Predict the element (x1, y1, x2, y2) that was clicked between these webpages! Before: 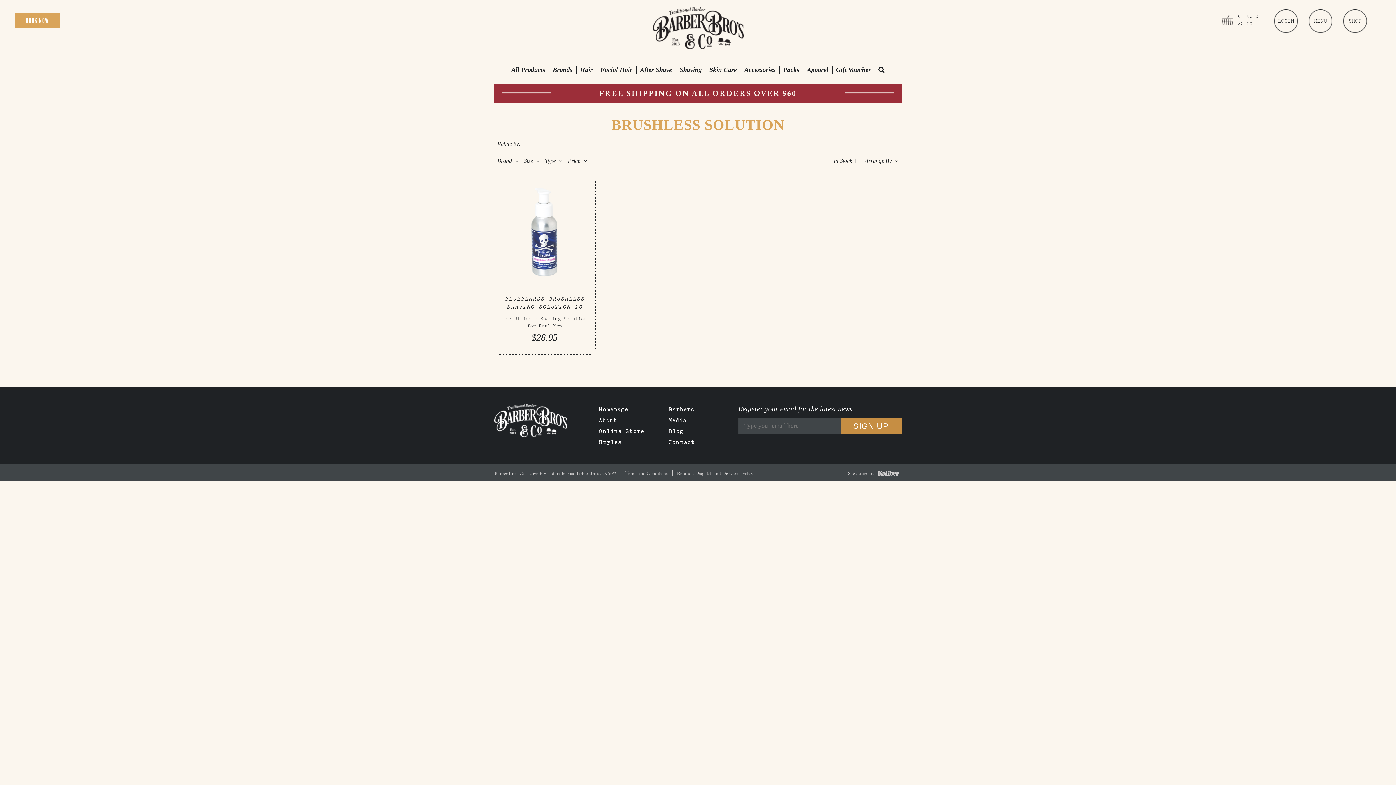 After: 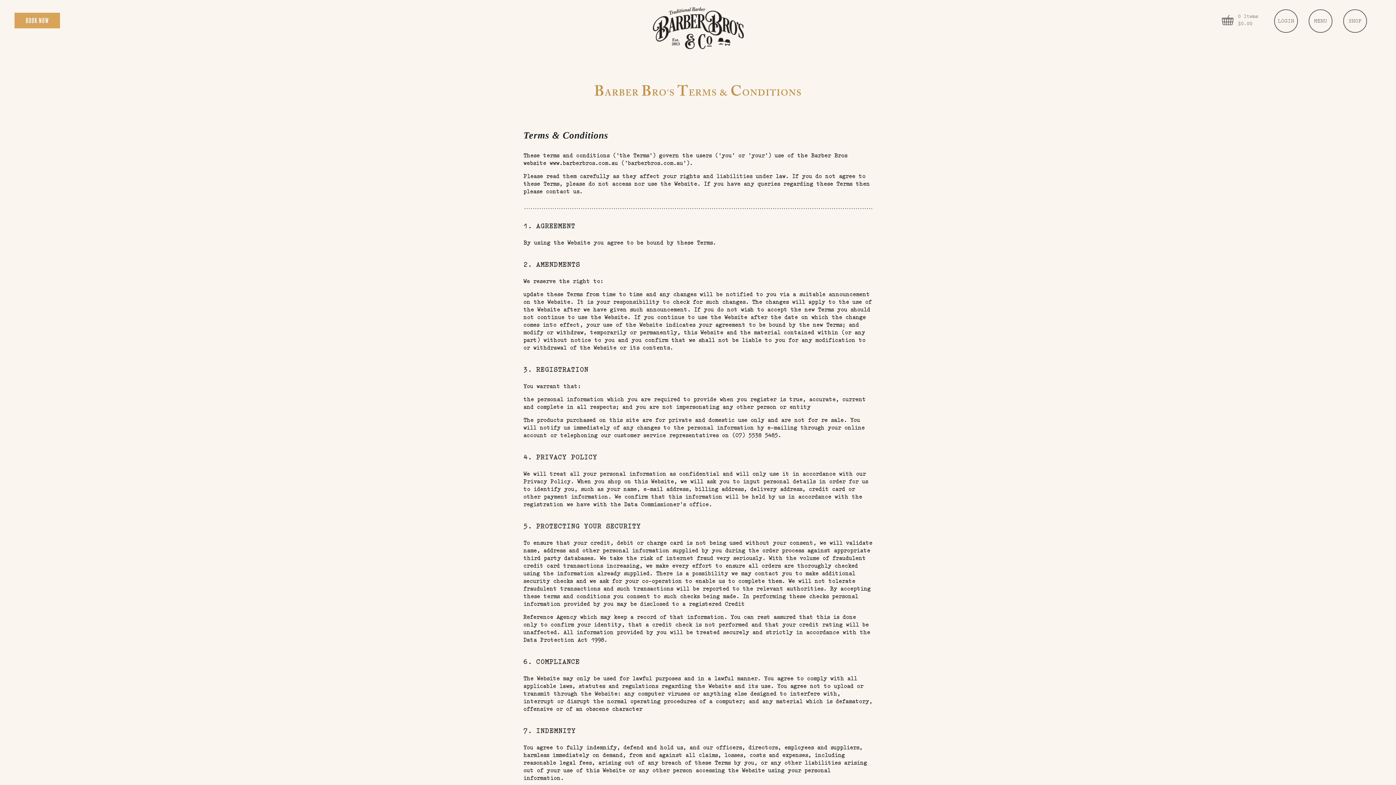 Action: label: Terms and Conditions bbox: (620, 470, 672, 476)